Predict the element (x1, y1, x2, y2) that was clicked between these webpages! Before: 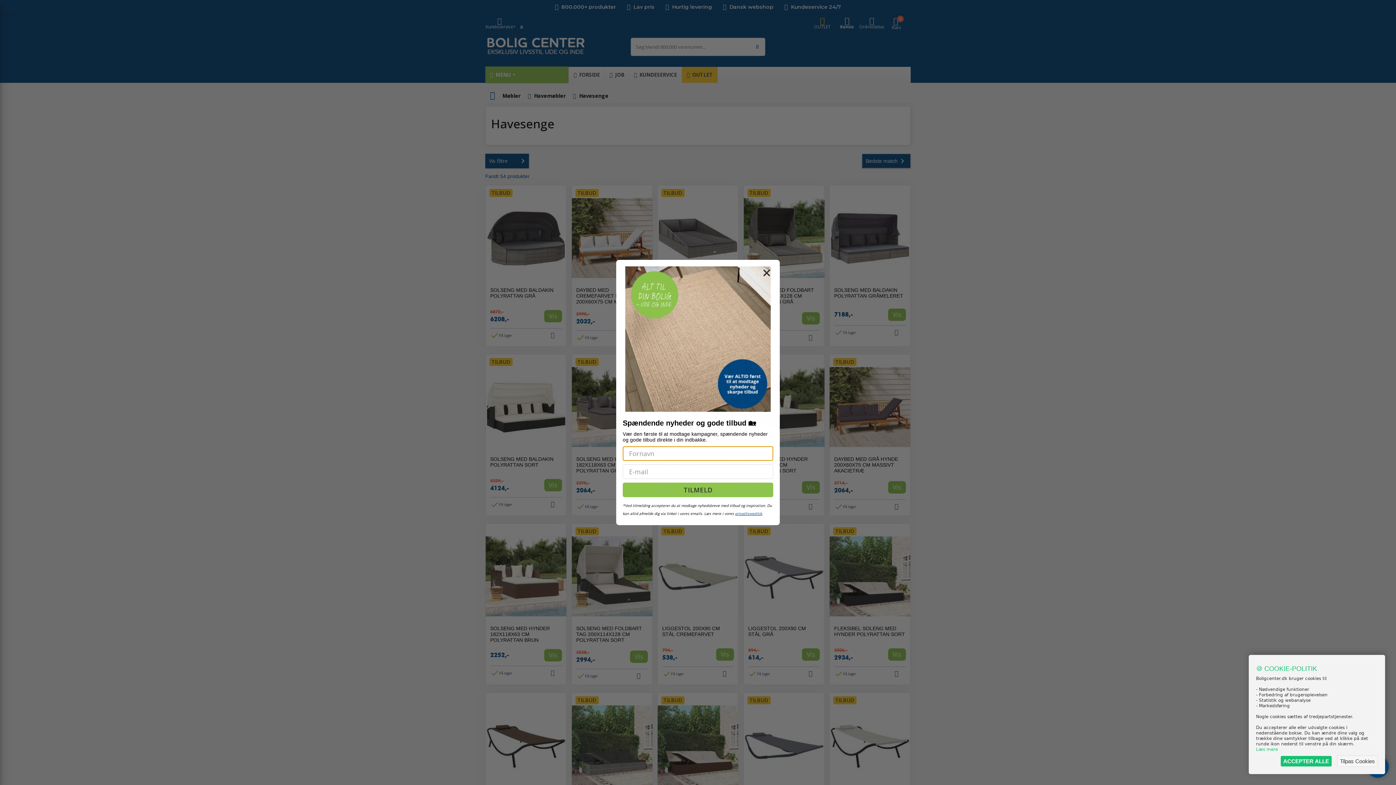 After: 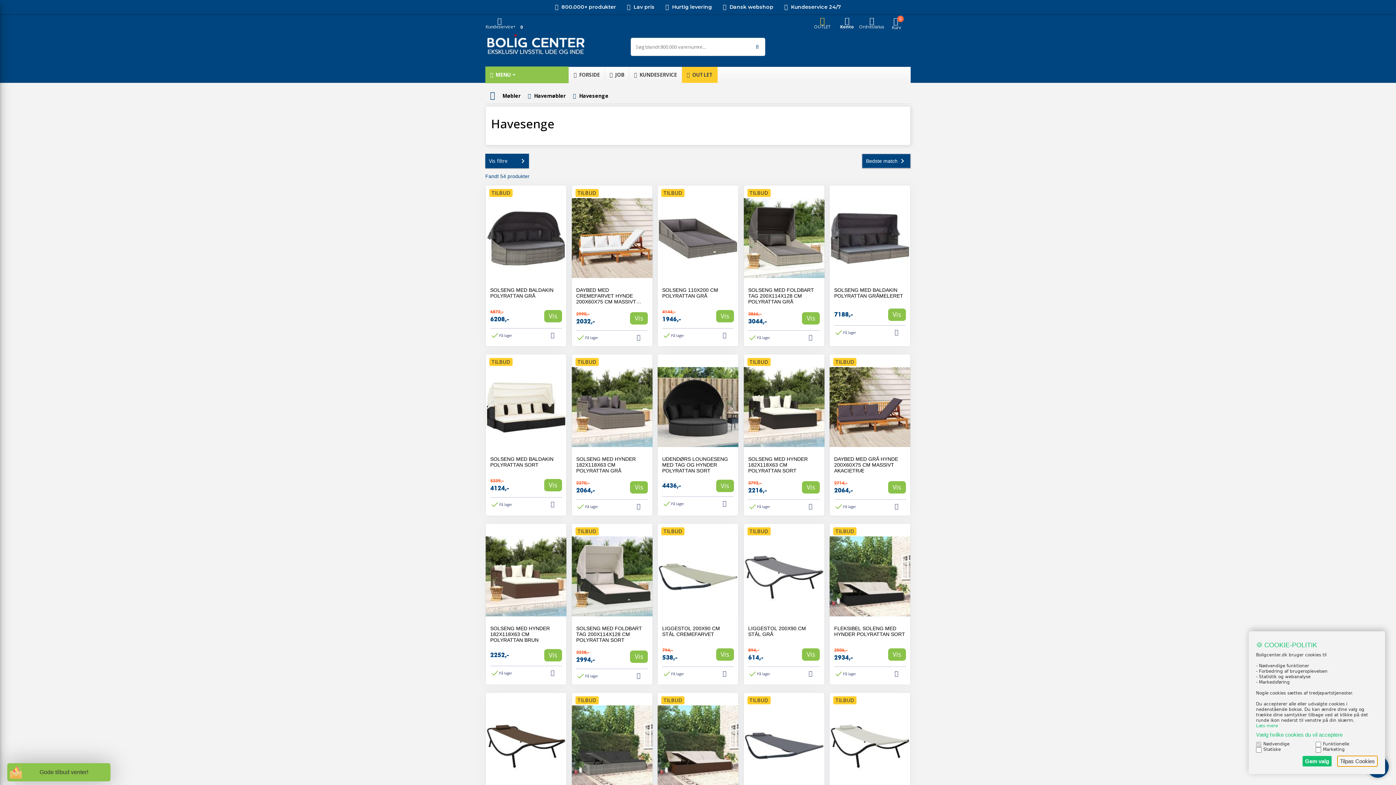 Action: bbox: (1337, 756, 1378, 767) label: Tilpas Cookies